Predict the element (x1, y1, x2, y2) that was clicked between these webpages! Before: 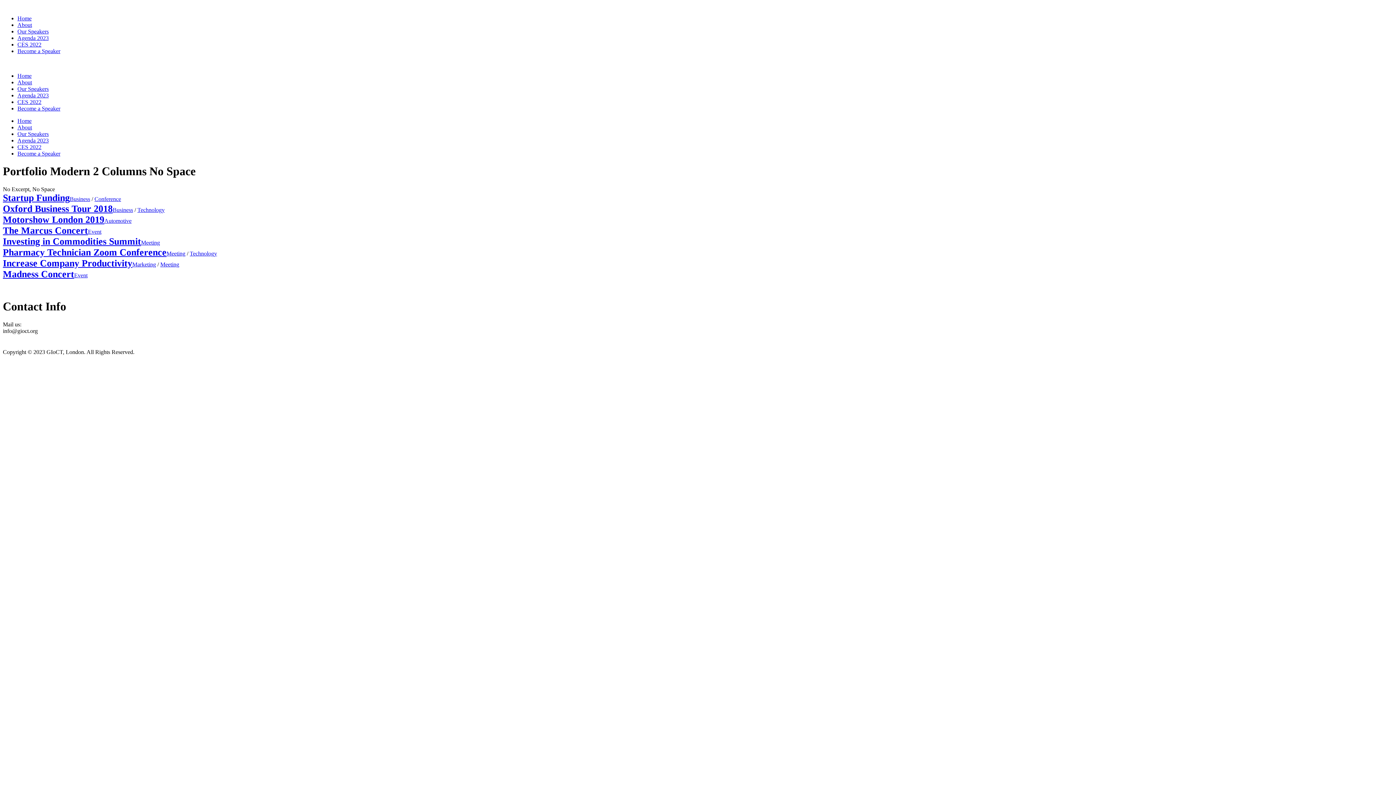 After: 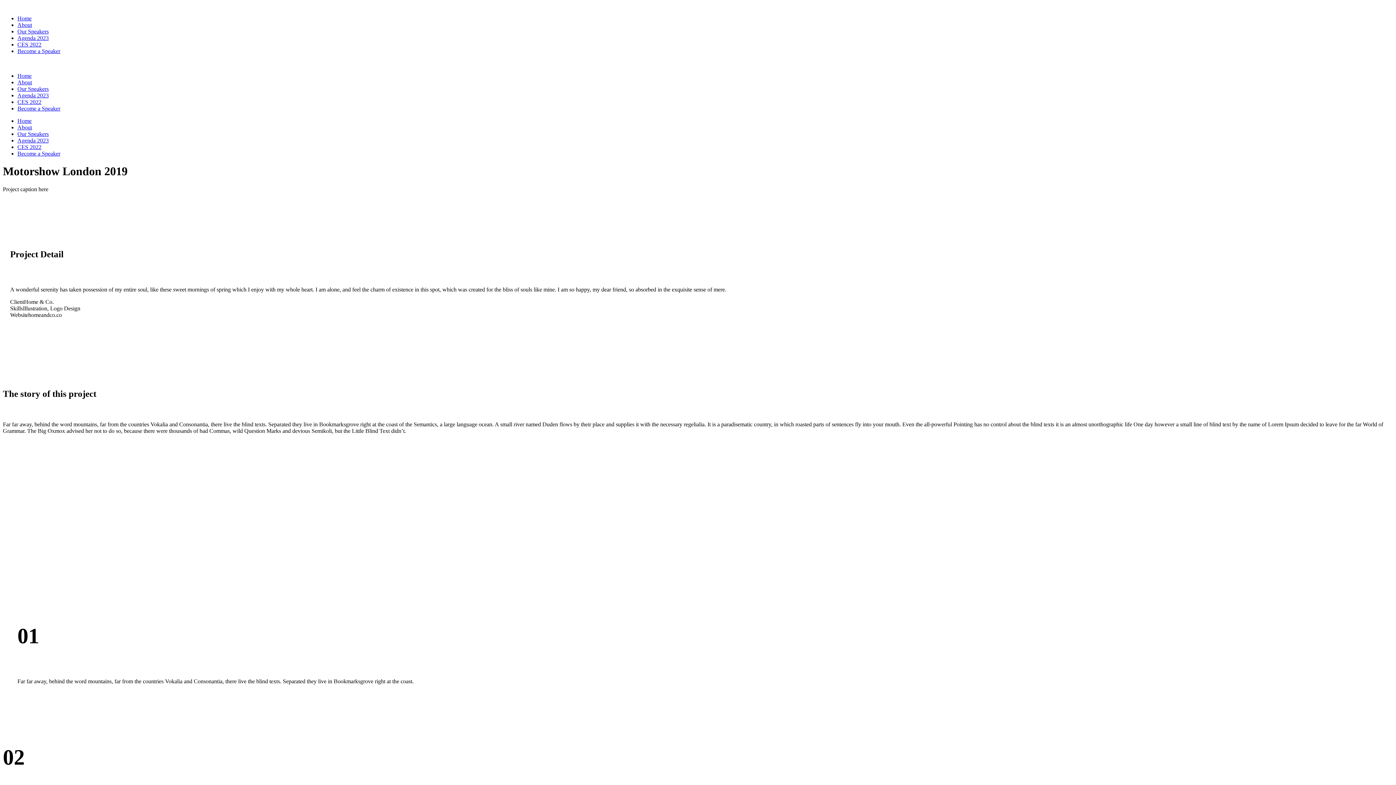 Action: label: Motorshow London 2019 bbox: (2, 214, 104, 225)